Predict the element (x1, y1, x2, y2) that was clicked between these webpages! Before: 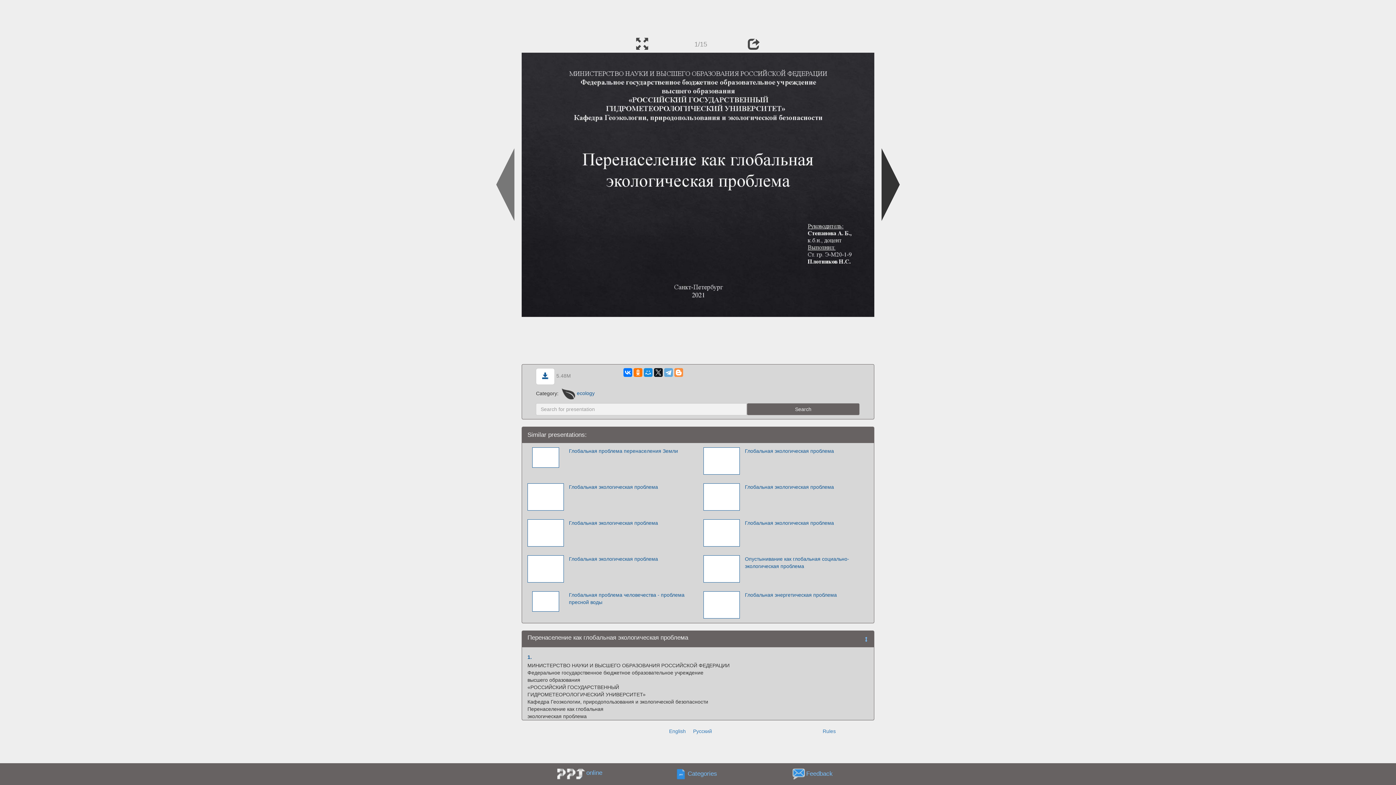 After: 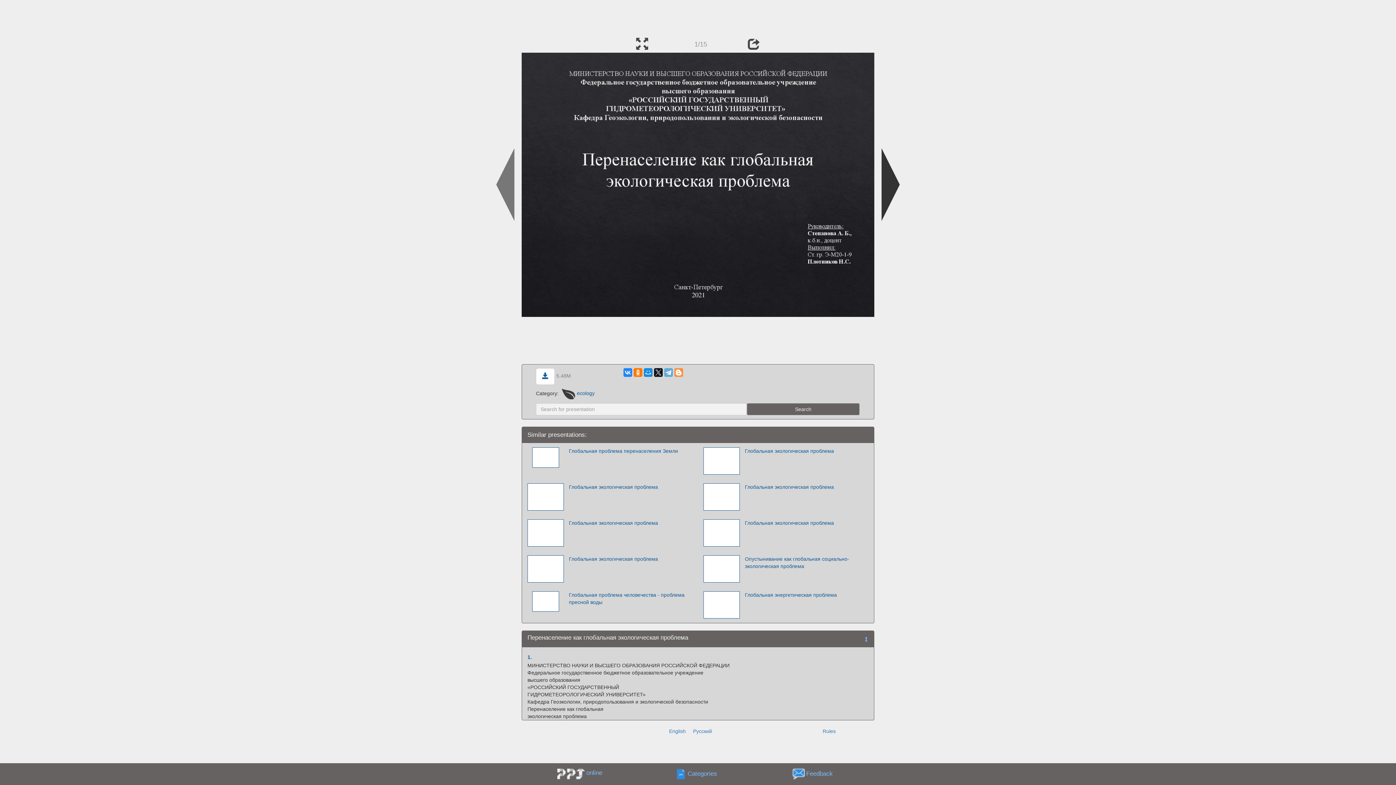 Action: bbox: (623, 368, 632, 376)